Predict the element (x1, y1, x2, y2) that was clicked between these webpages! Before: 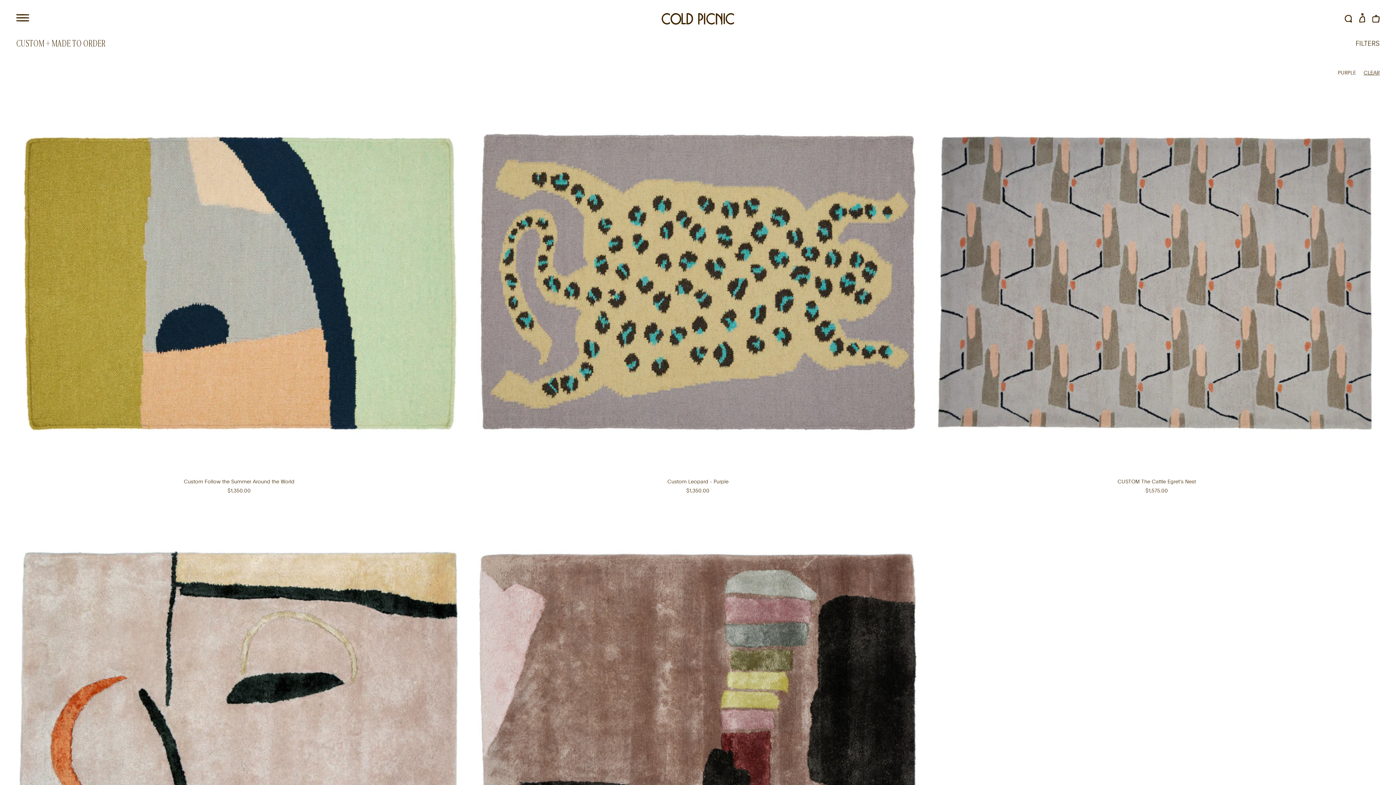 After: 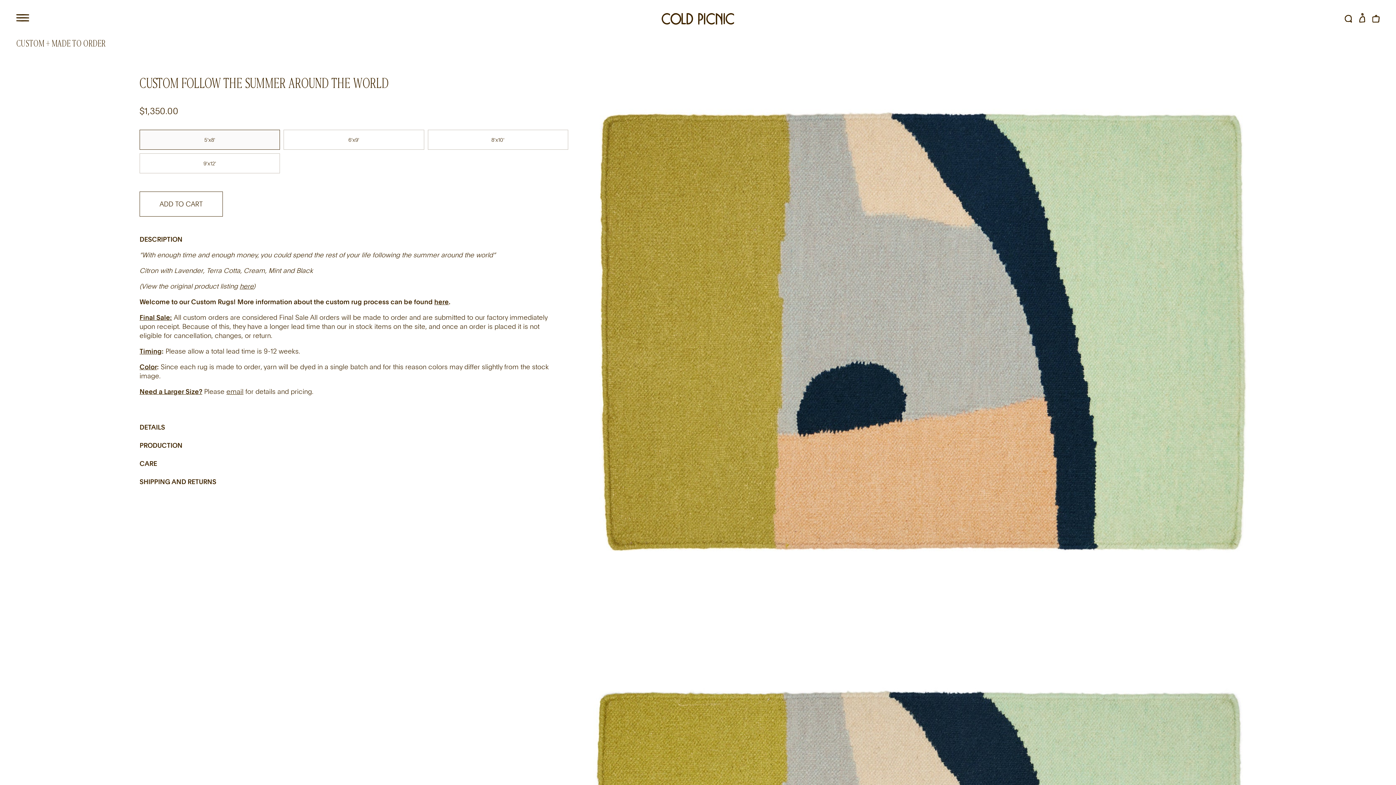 Action: bbox: (14, 98, 463, 498) label: Custom Follow the Summer Around the World
Regular price
$1,350.00